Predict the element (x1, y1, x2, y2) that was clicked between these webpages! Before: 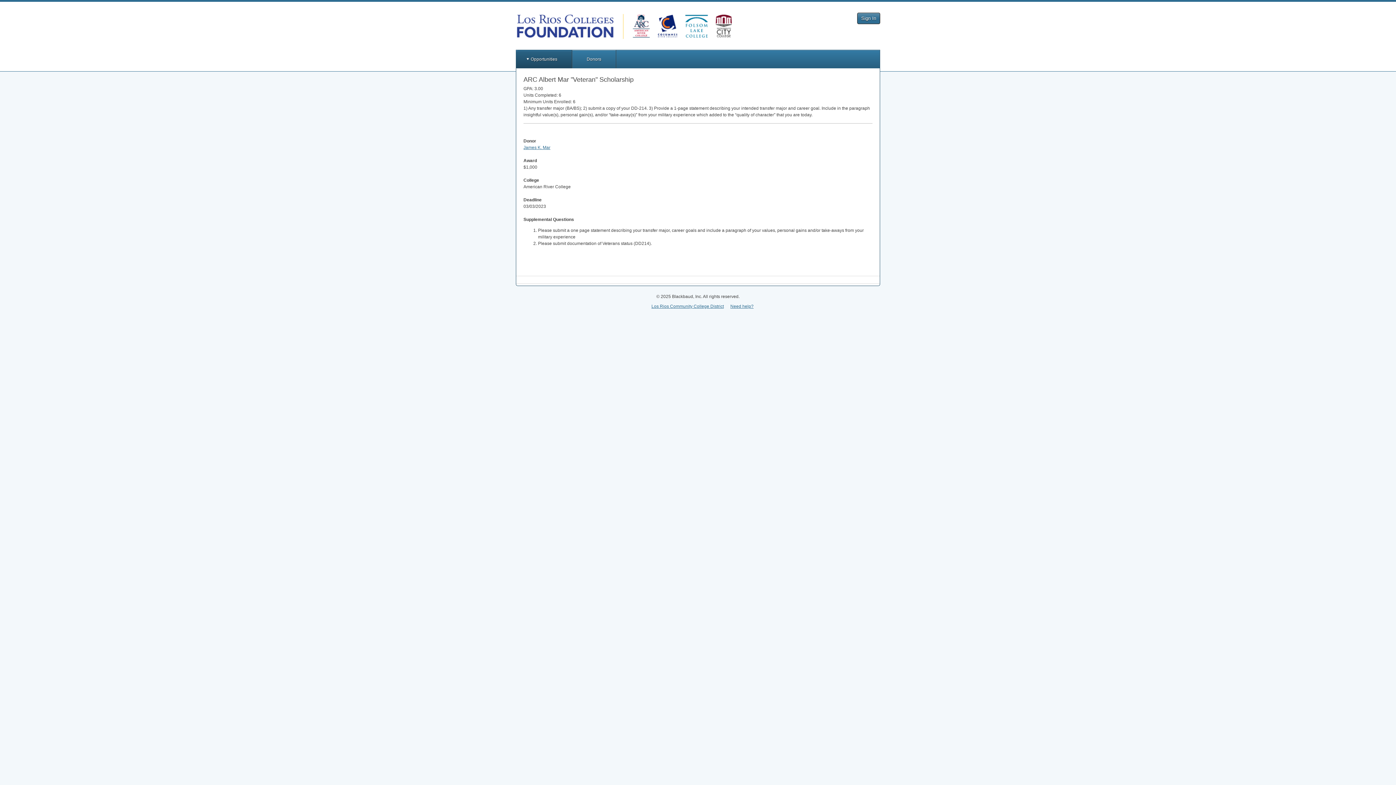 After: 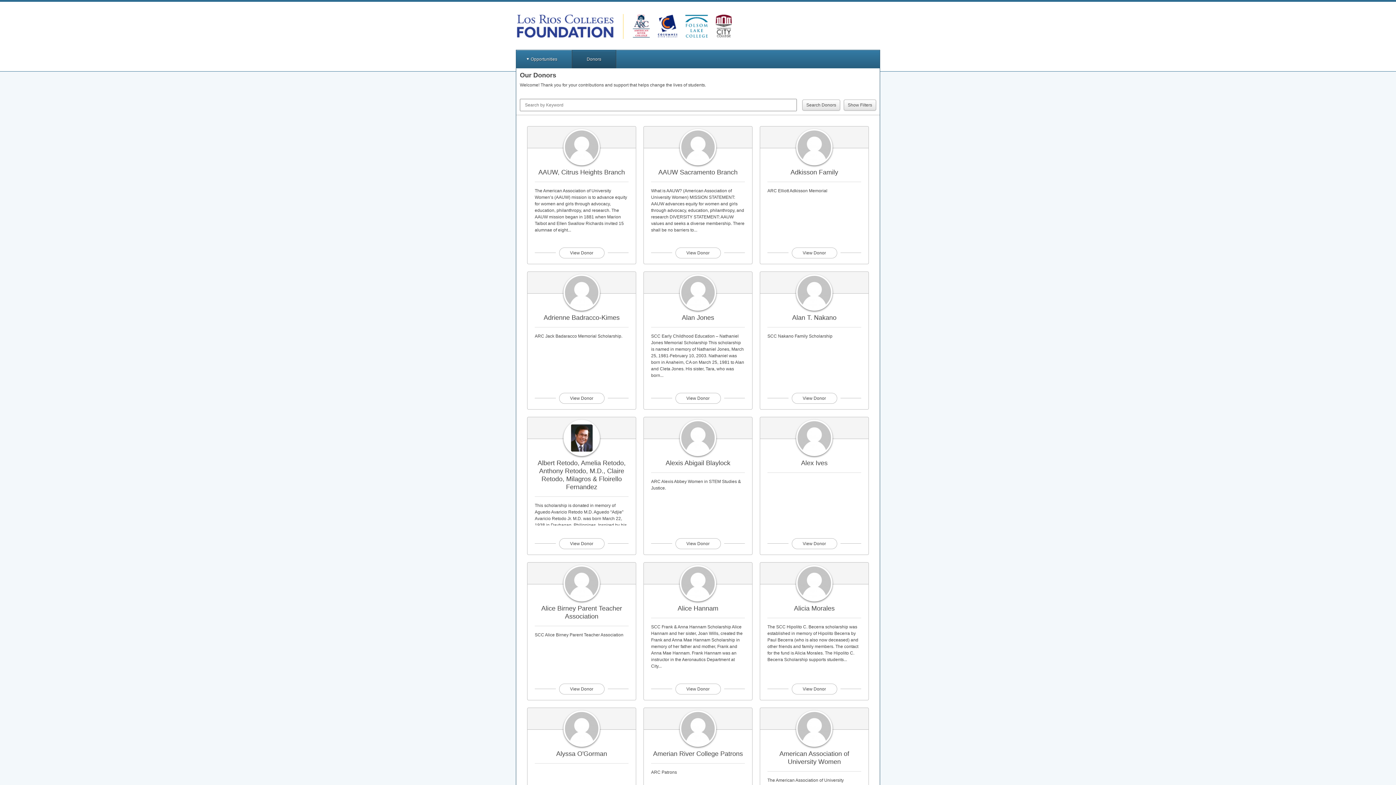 Action: label: Donors bbox: (572, 50, 616, 68)